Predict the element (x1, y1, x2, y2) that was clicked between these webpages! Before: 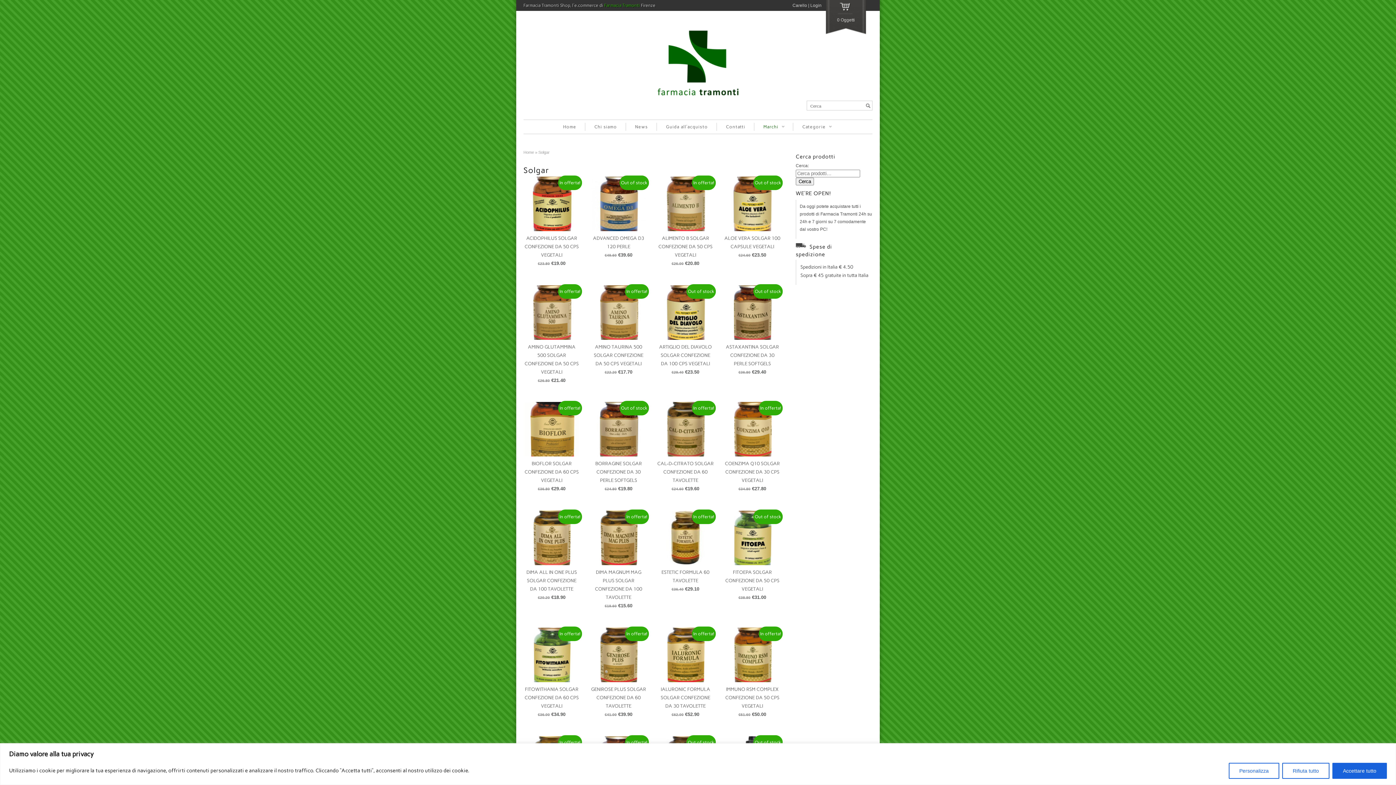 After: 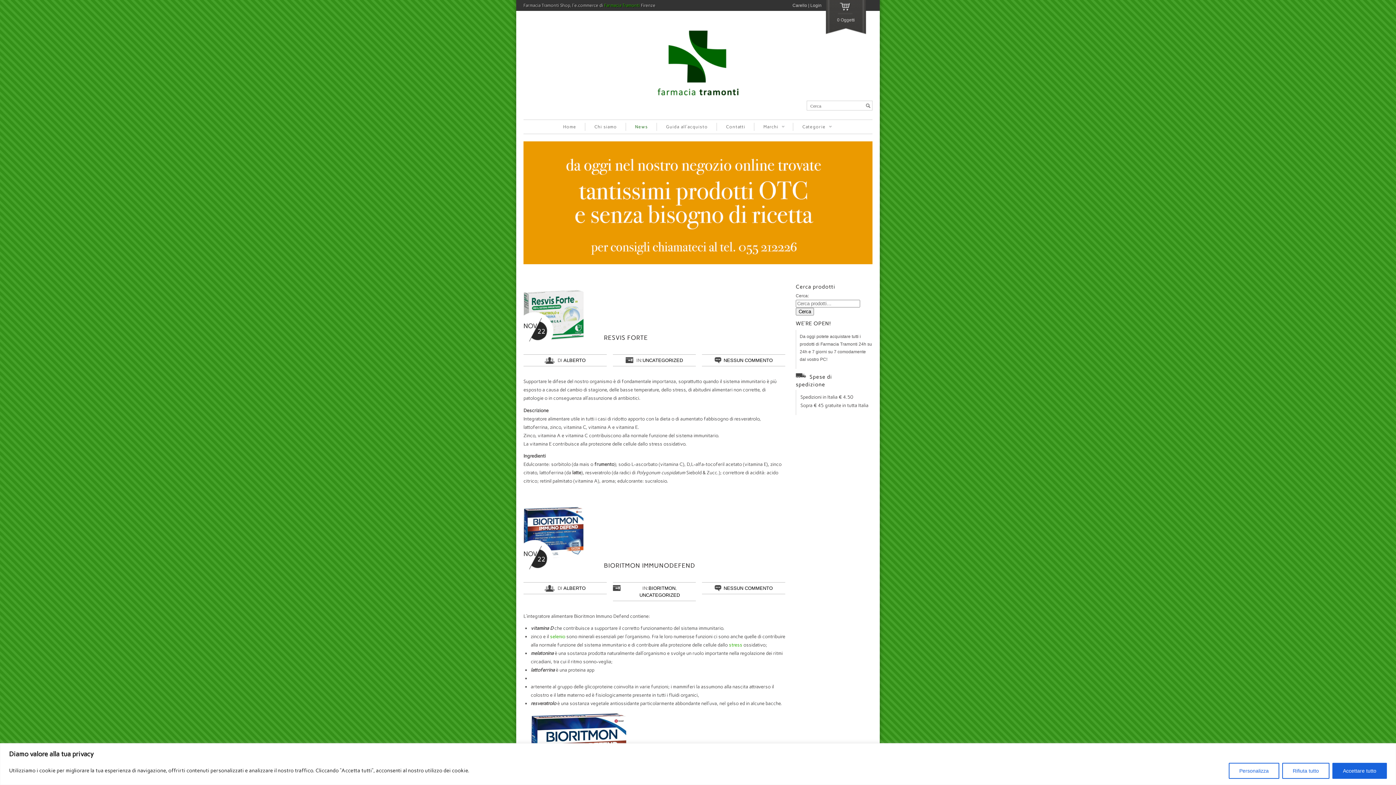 Action: label: News bbox: (625, 122, 657, 130)